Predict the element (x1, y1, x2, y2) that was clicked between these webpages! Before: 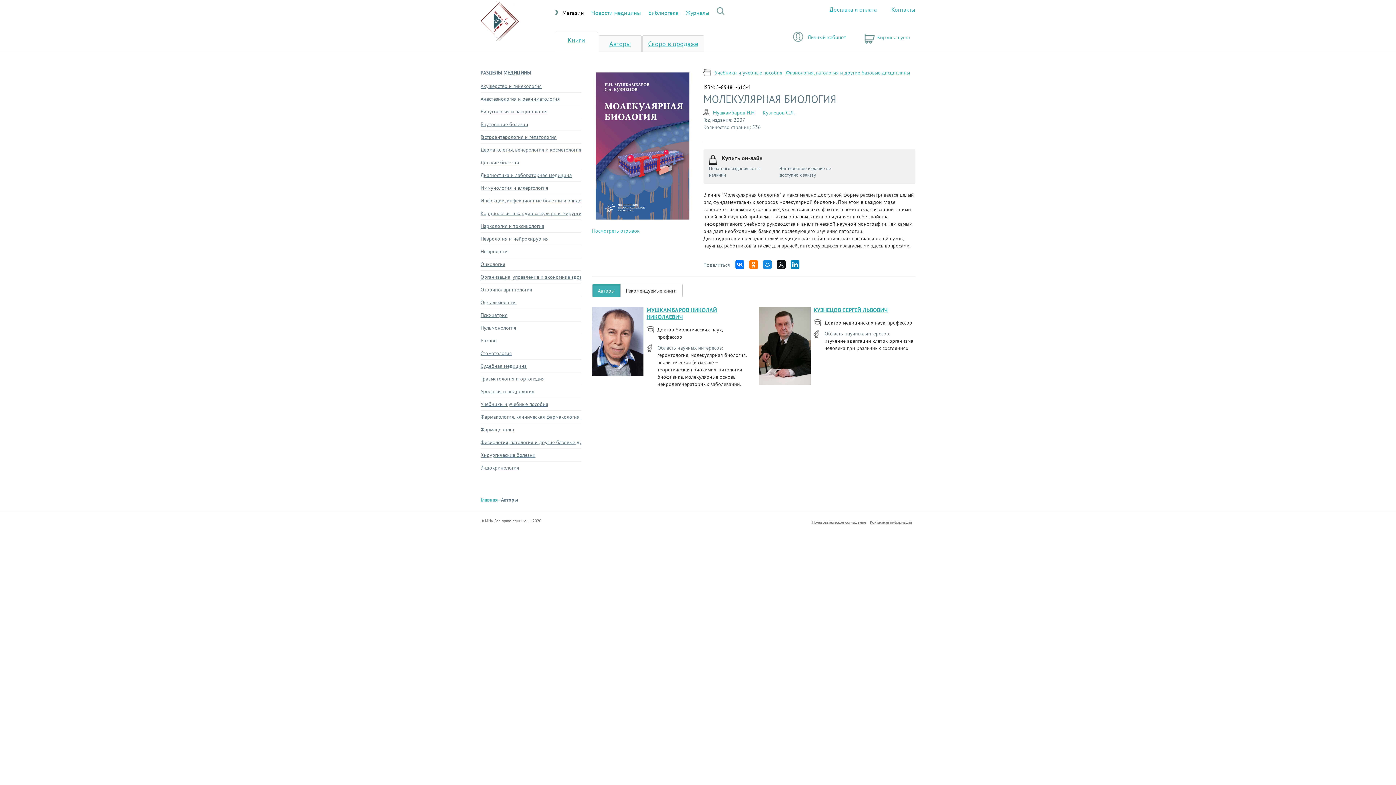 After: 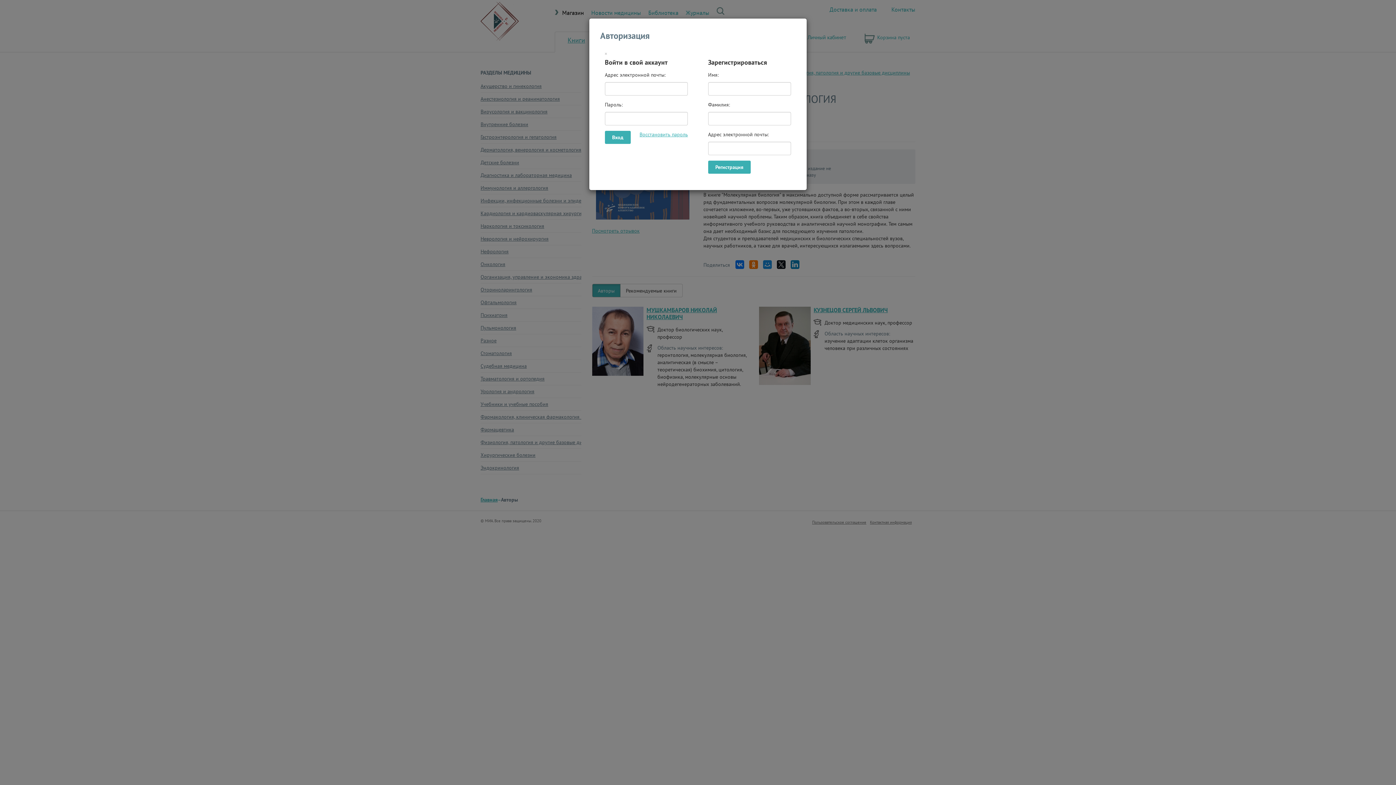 Action: label: Личный кабинет bbox: (793, 31, 846, 41)